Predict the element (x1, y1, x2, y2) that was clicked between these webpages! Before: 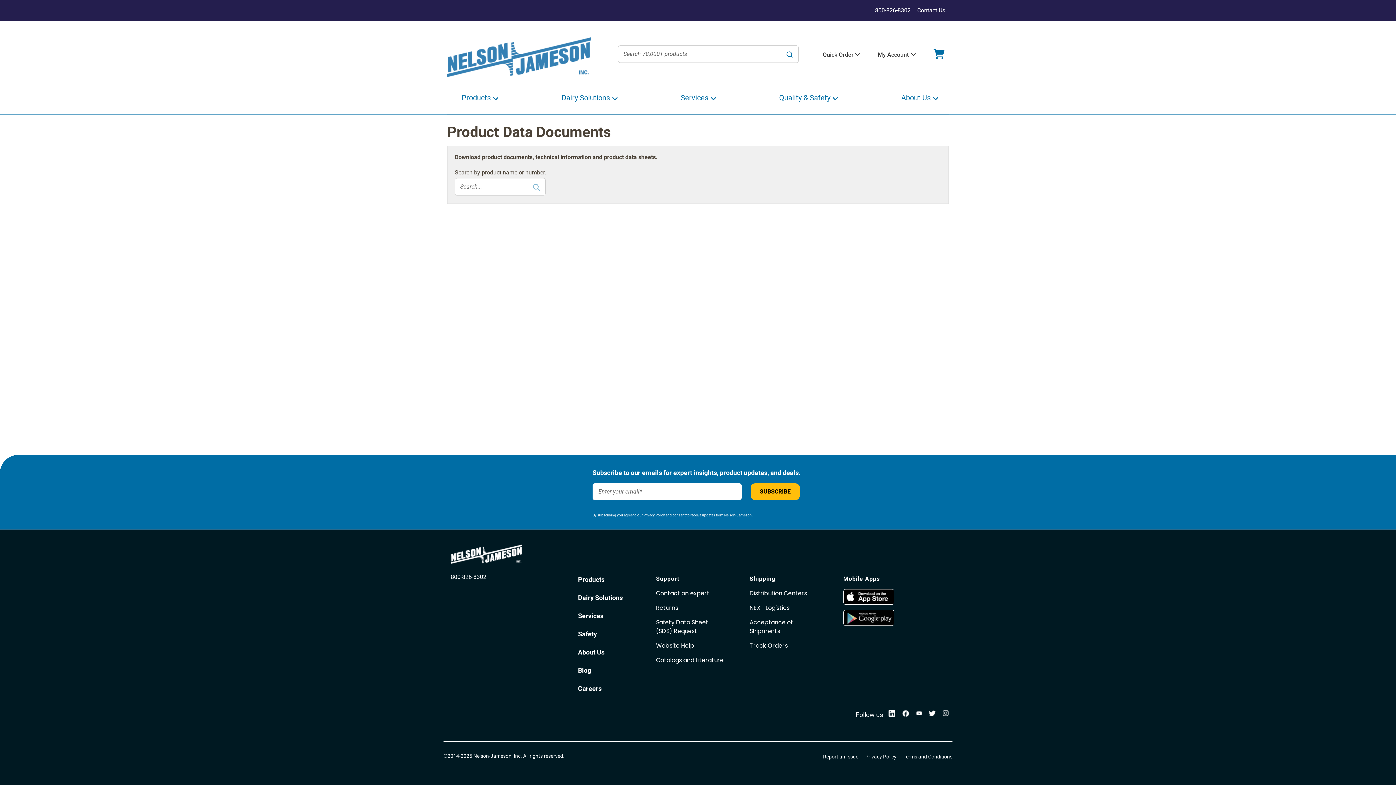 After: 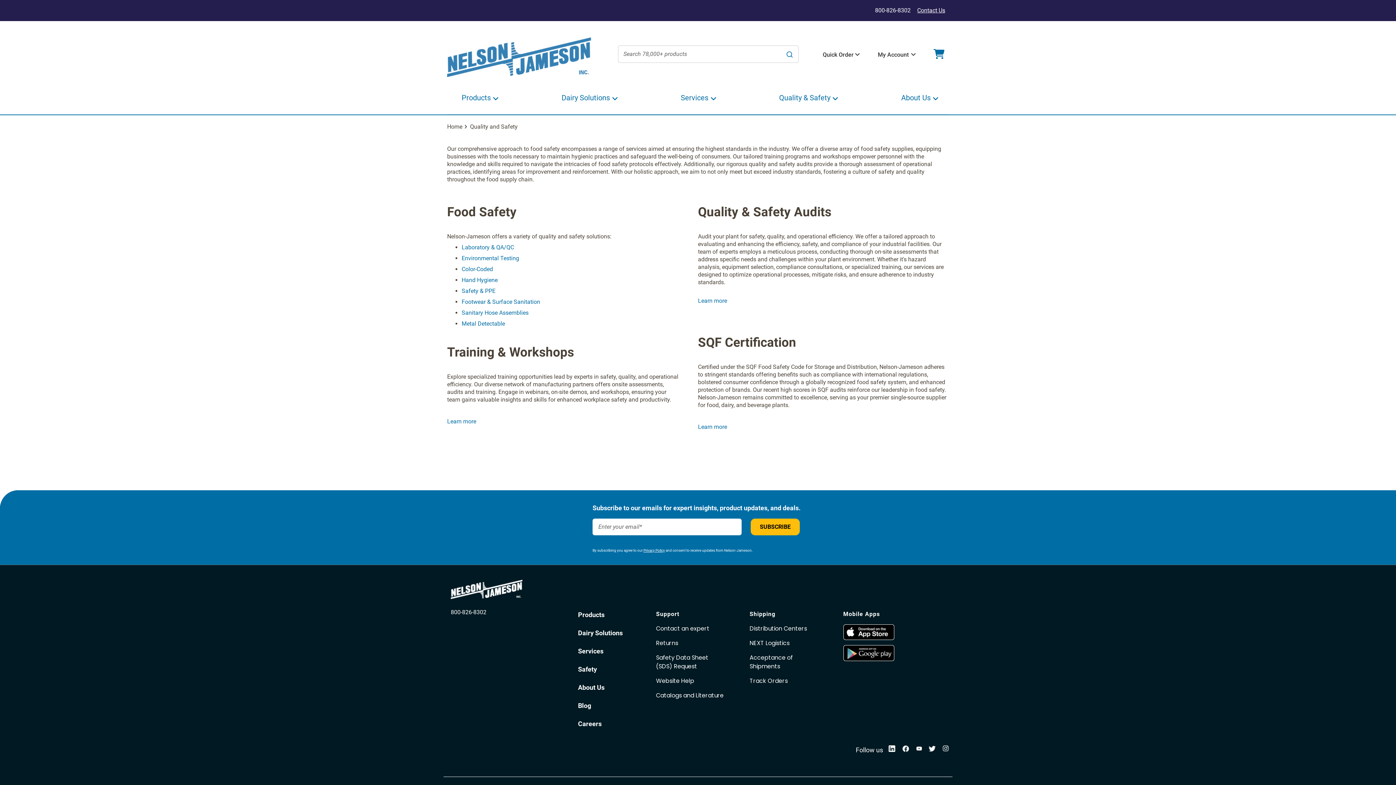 Action: bbox: (578, 618, 597, 626) label: Safety